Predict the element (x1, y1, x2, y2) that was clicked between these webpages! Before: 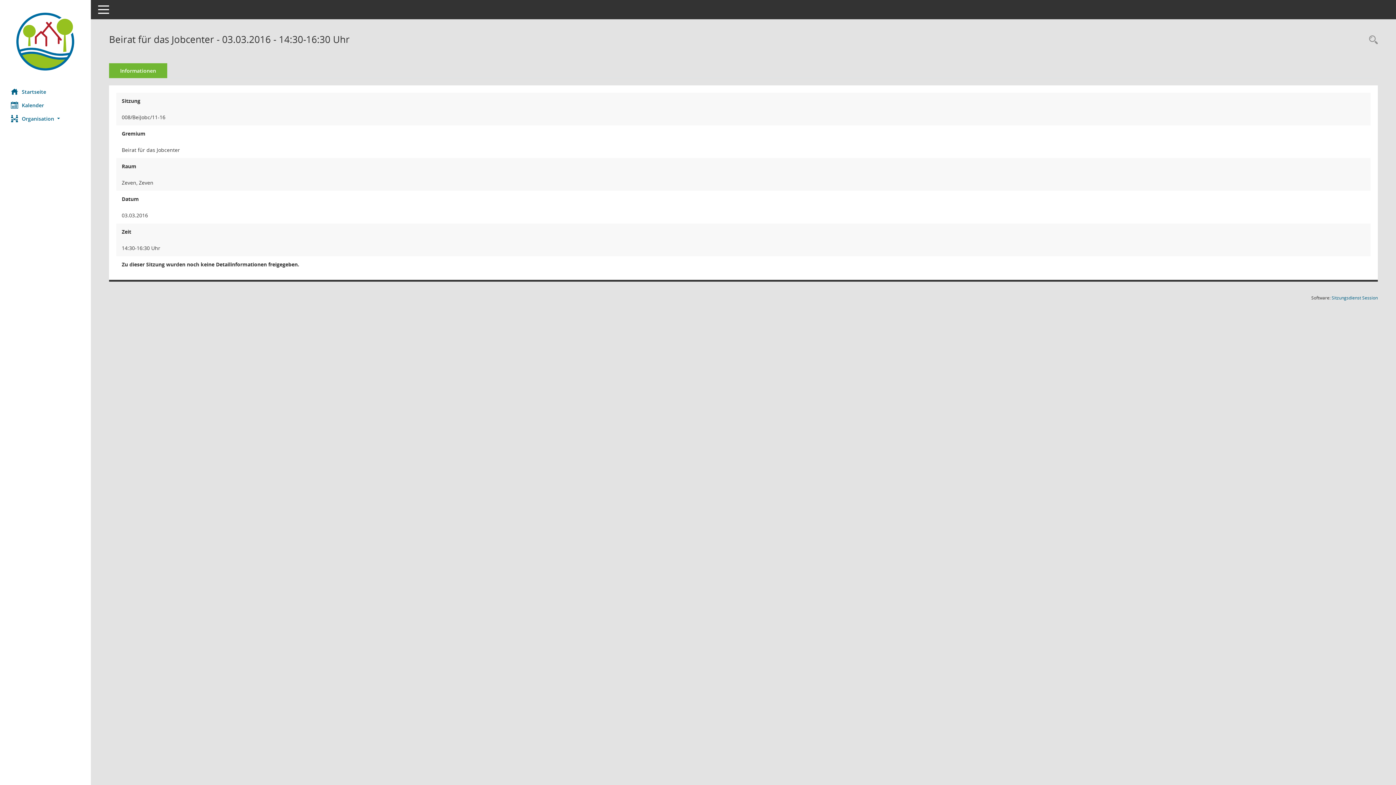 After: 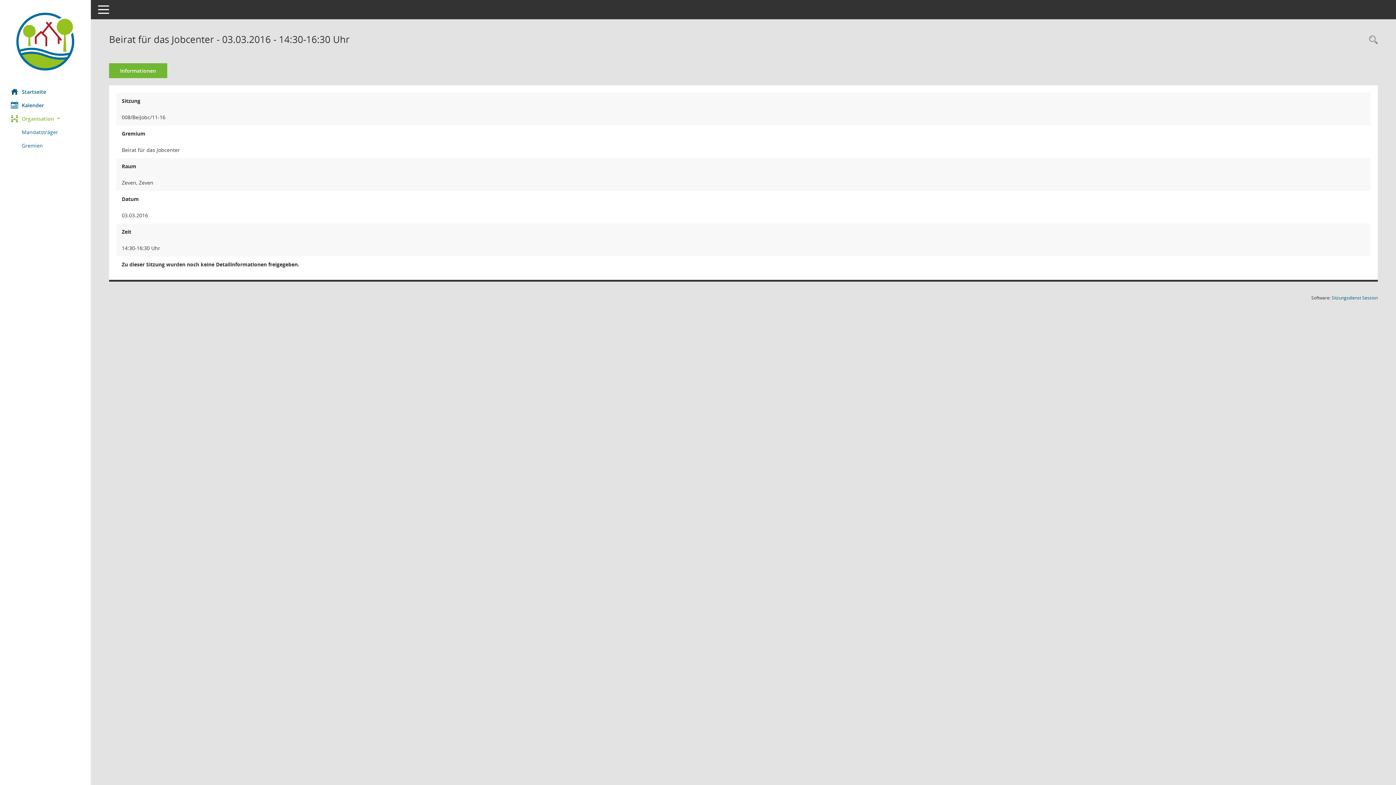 Action: label: Organisation  bbox: (0, 112, 90, 125)